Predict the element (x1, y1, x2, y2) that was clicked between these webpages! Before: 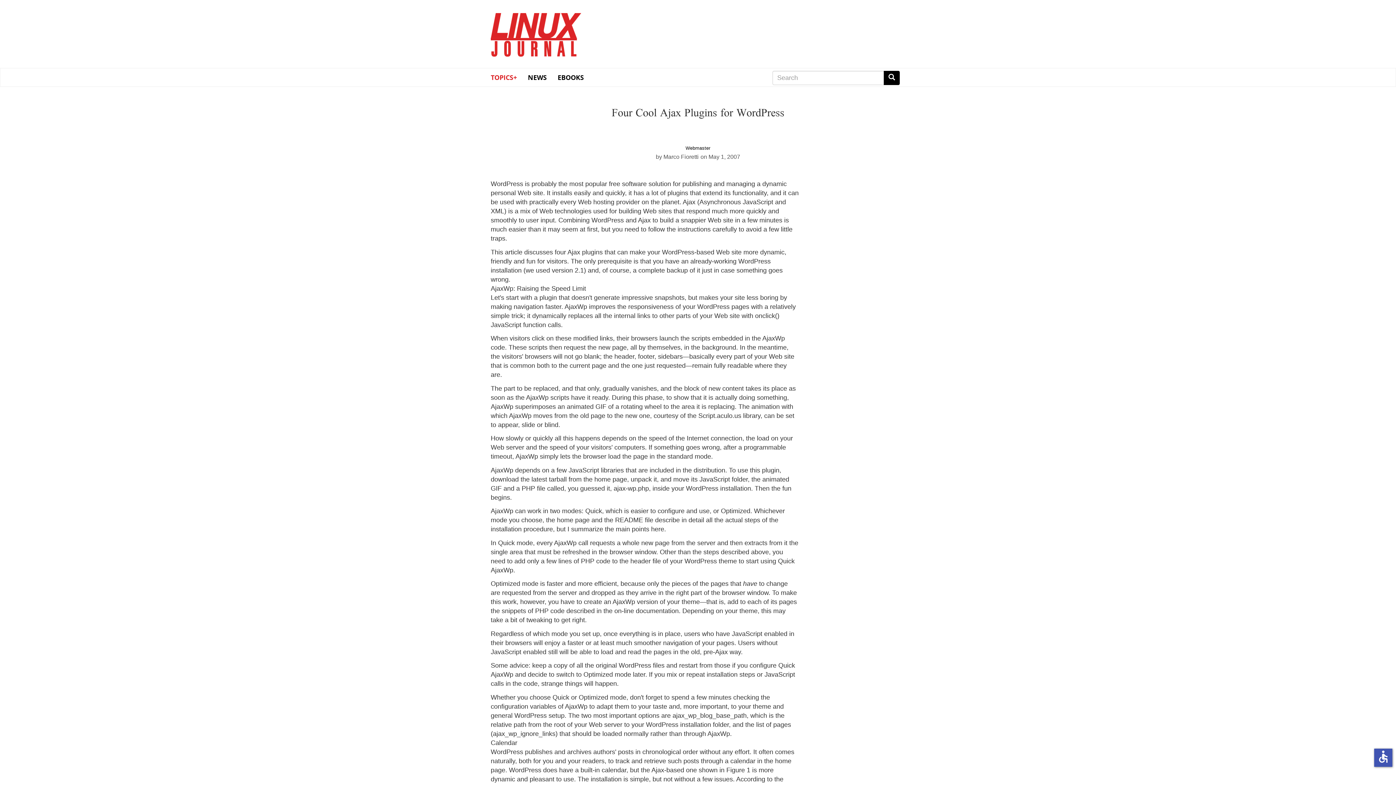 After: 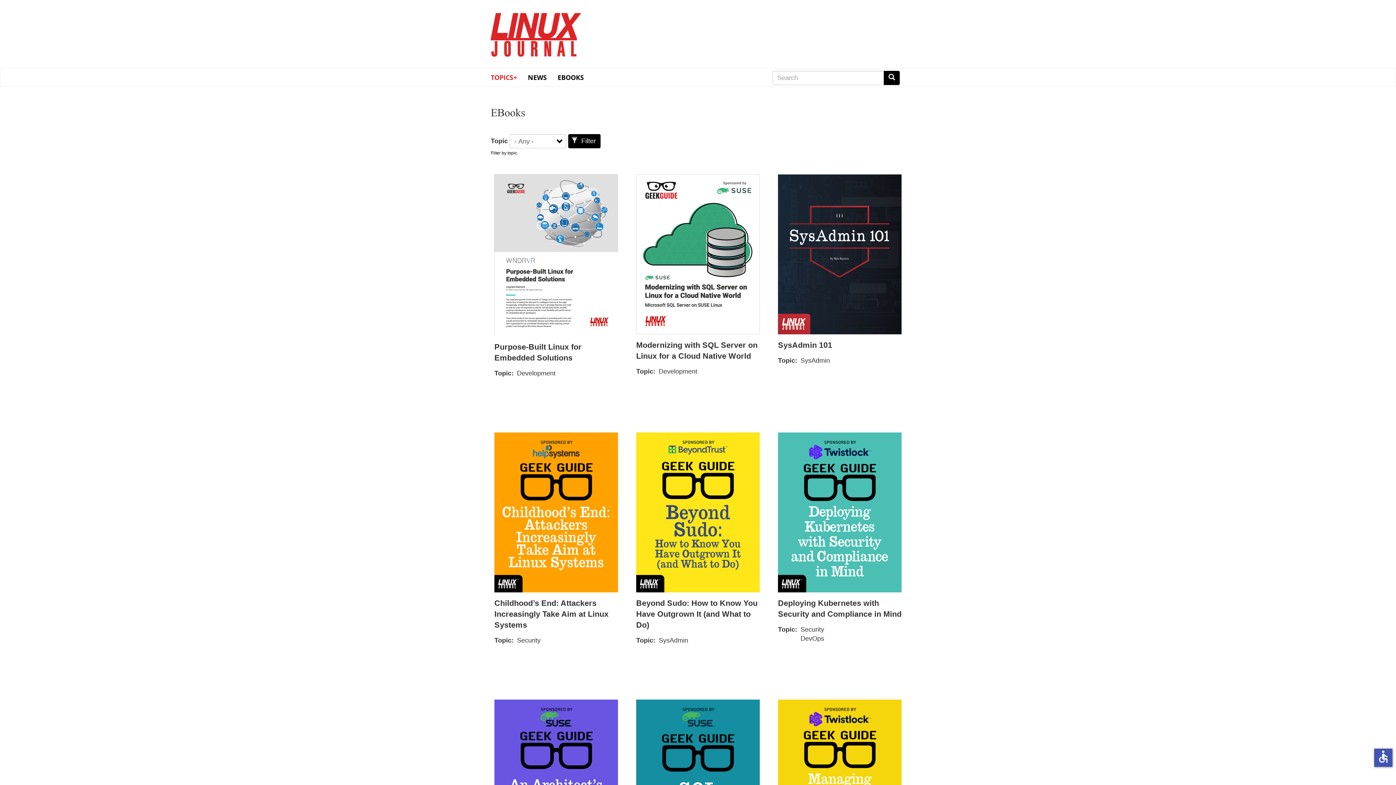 Action: label: EBOOKS bbox: (552, 68, 589, 85)